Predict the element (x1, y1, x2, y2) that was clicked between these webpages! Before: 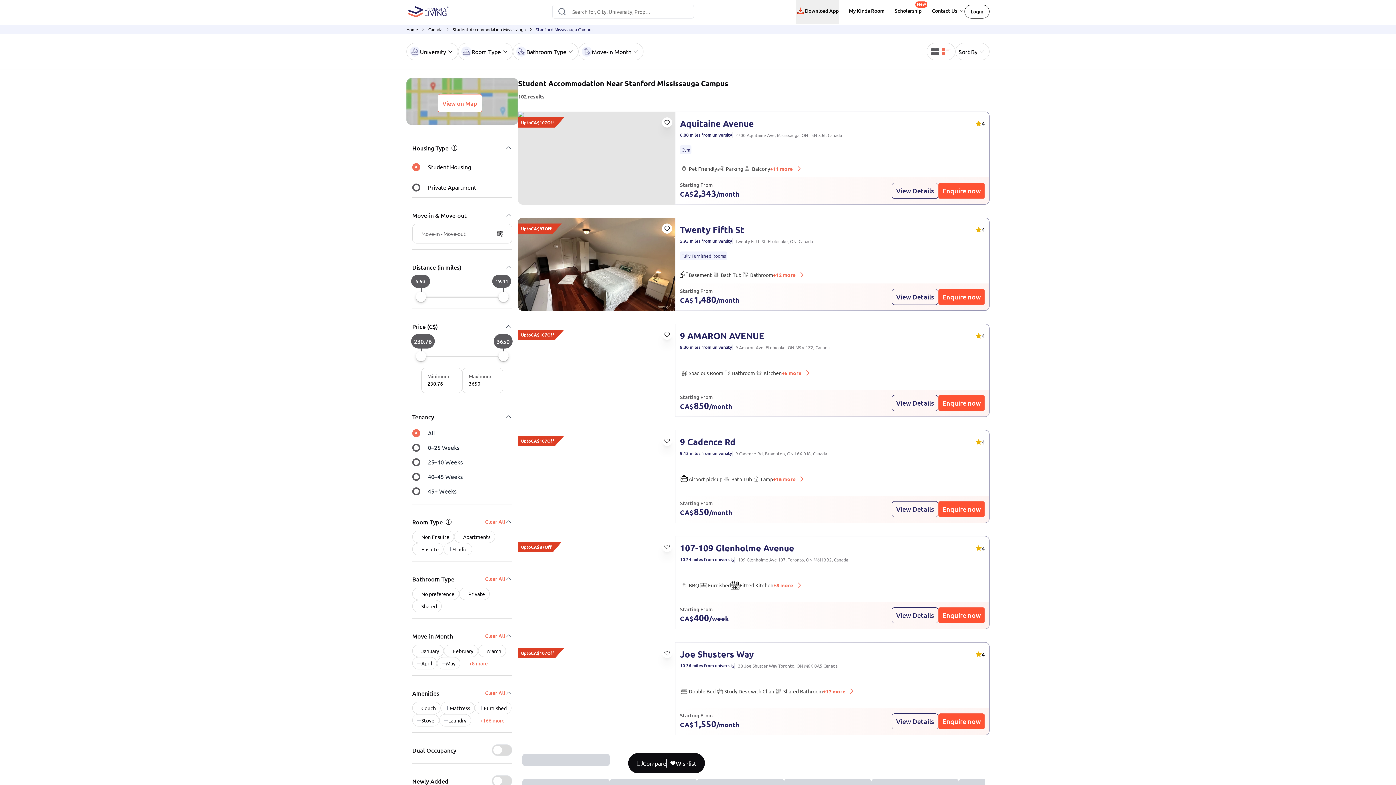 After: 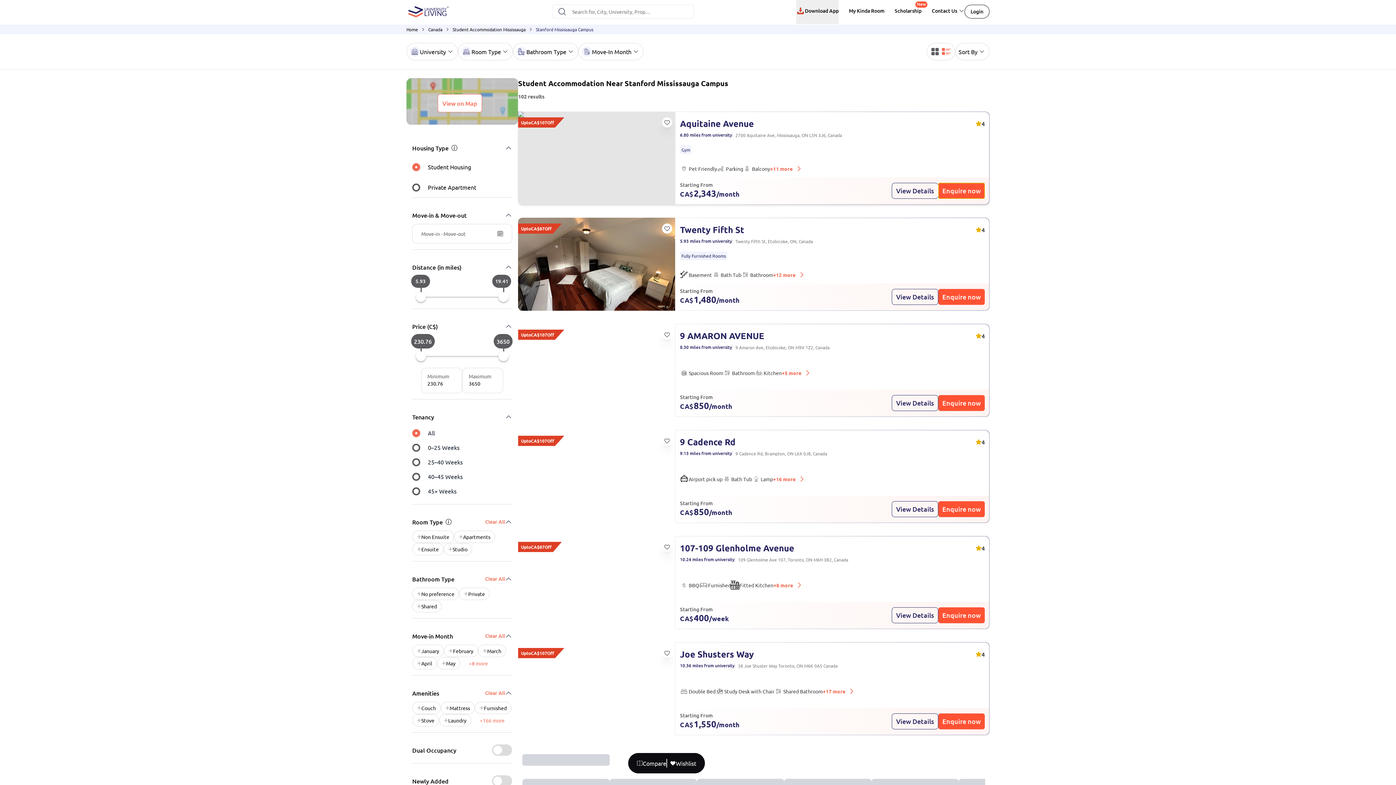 Action: bbox: (938, 182, 985, 198) label: Enquire now